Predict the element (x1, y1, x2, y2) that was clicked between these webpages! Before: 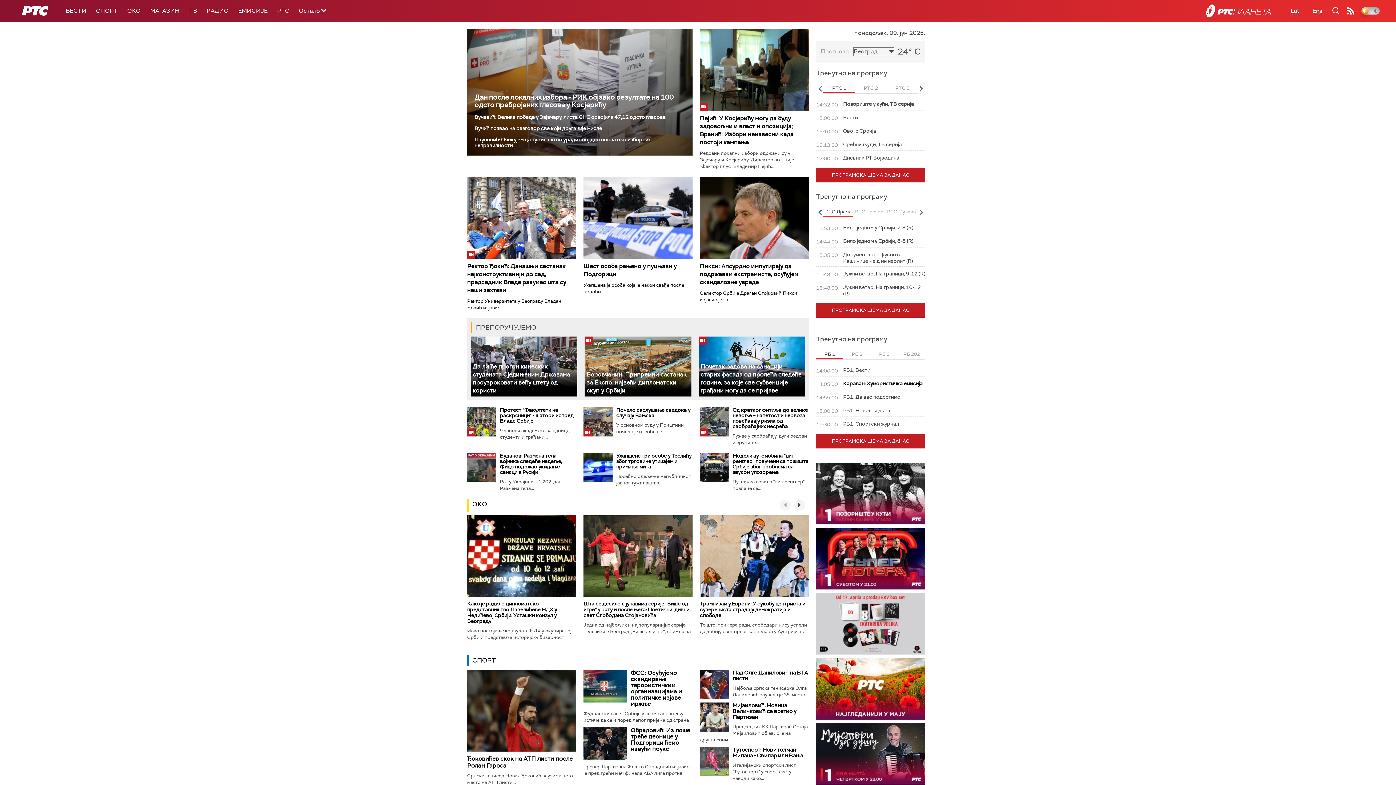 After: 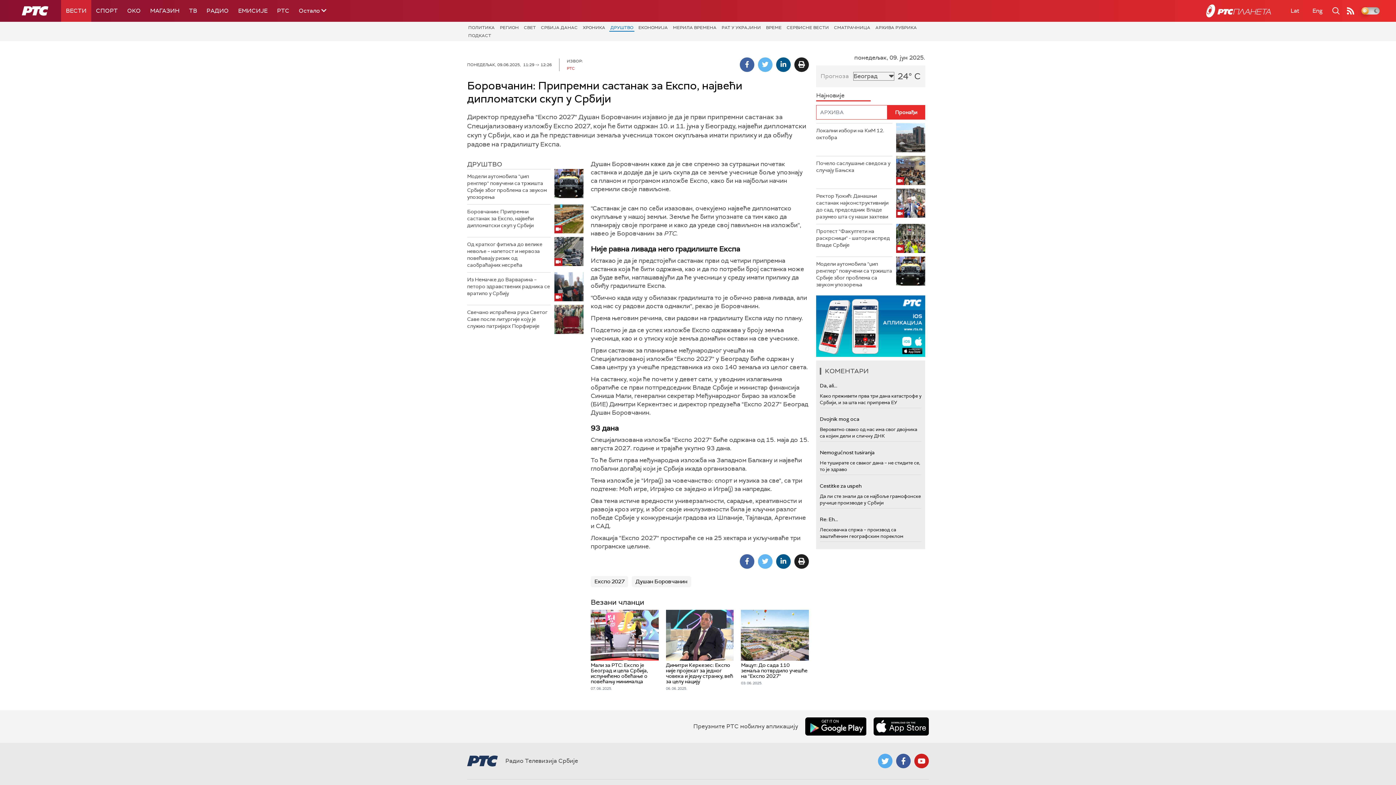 Action: label: Боровчанин: Припремни састанак за Експо, највећи дипломатски скуп у Србији bbox: (586, 370, 686, 394)